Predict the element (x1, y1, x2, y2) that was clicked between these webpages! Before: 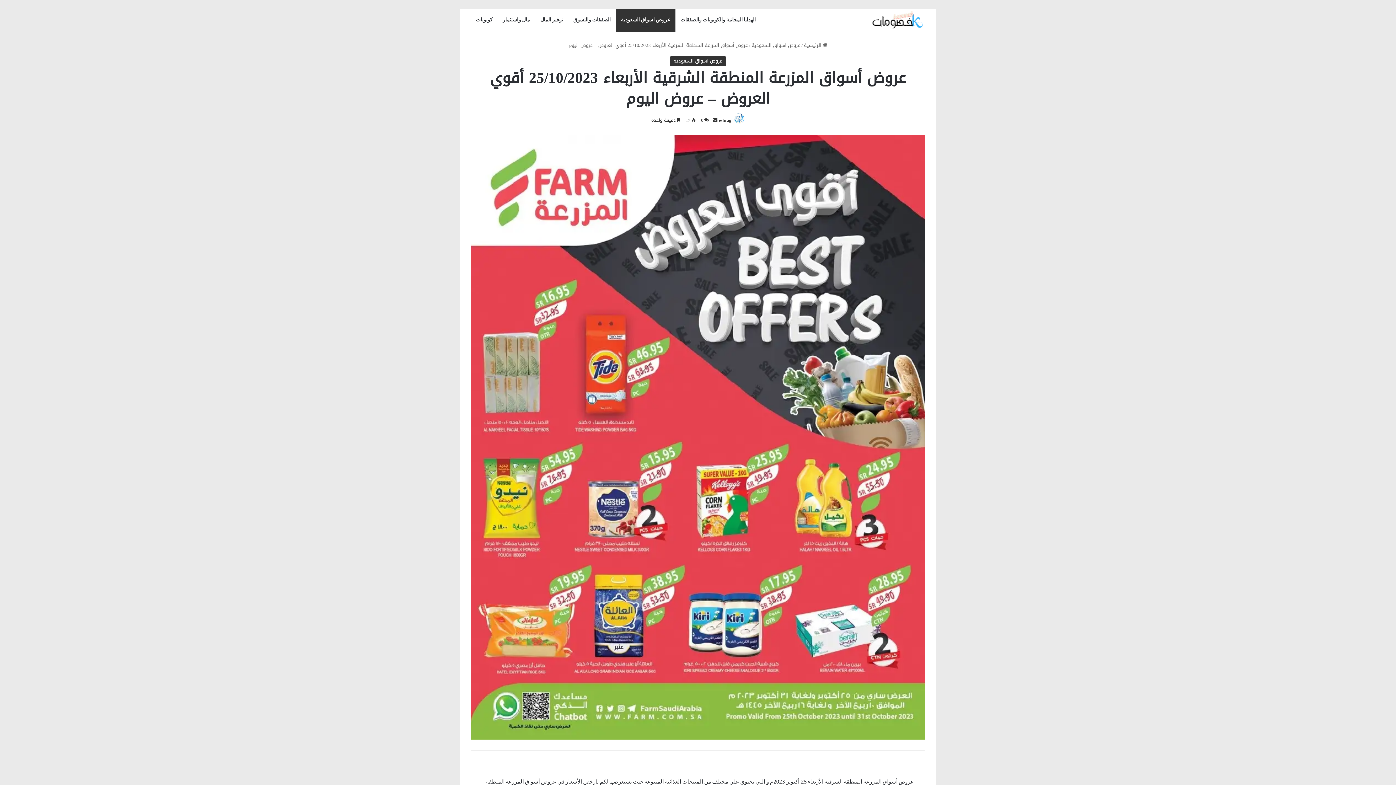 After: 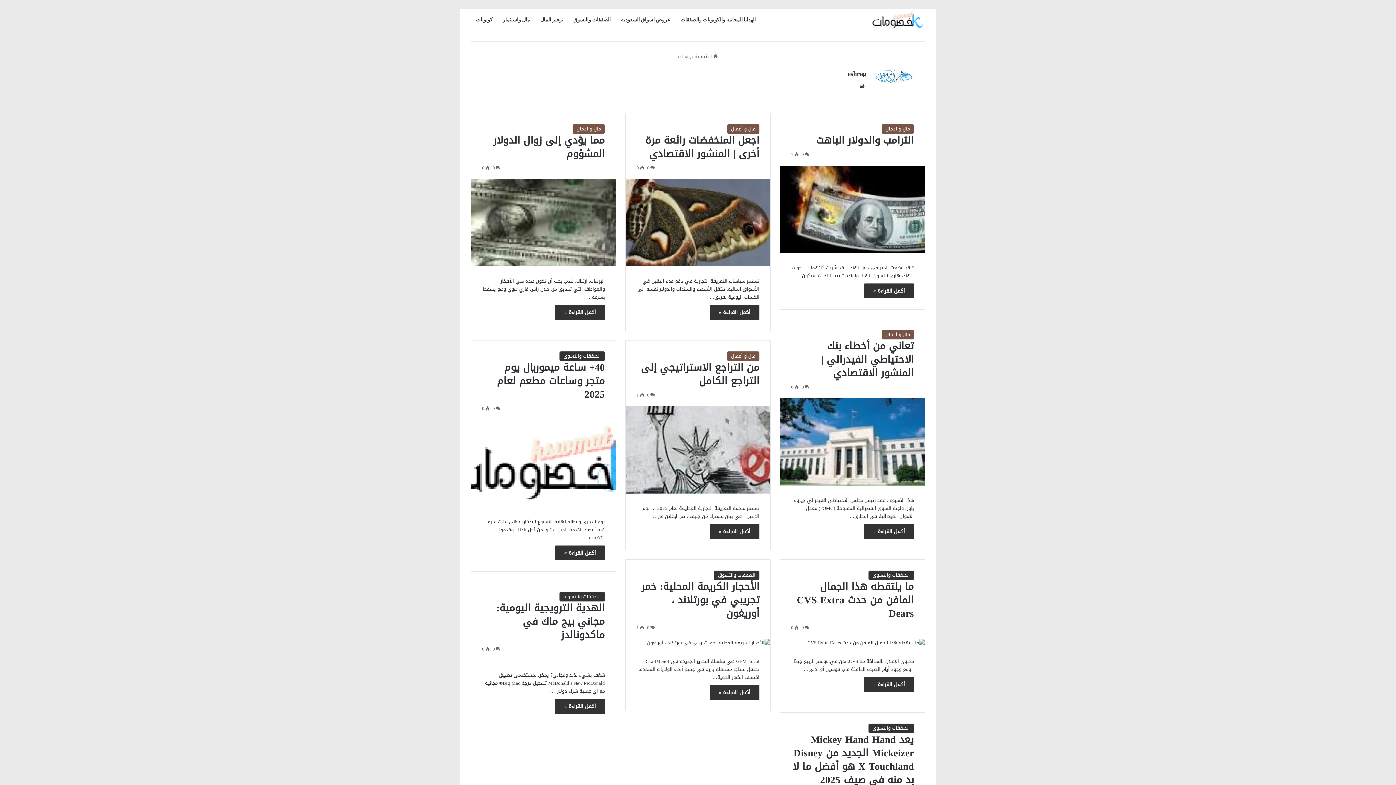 Action: bbox: (732, 116, 744, 124)